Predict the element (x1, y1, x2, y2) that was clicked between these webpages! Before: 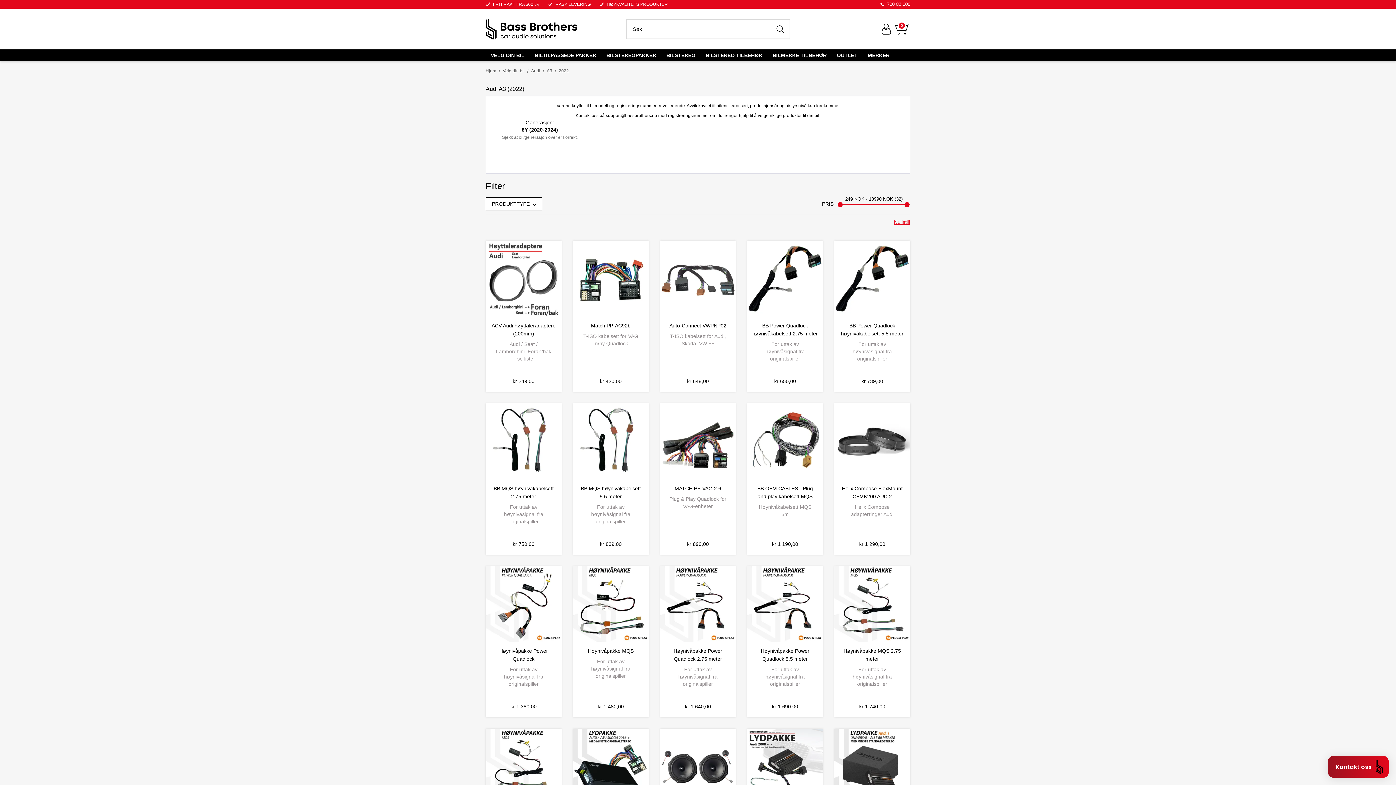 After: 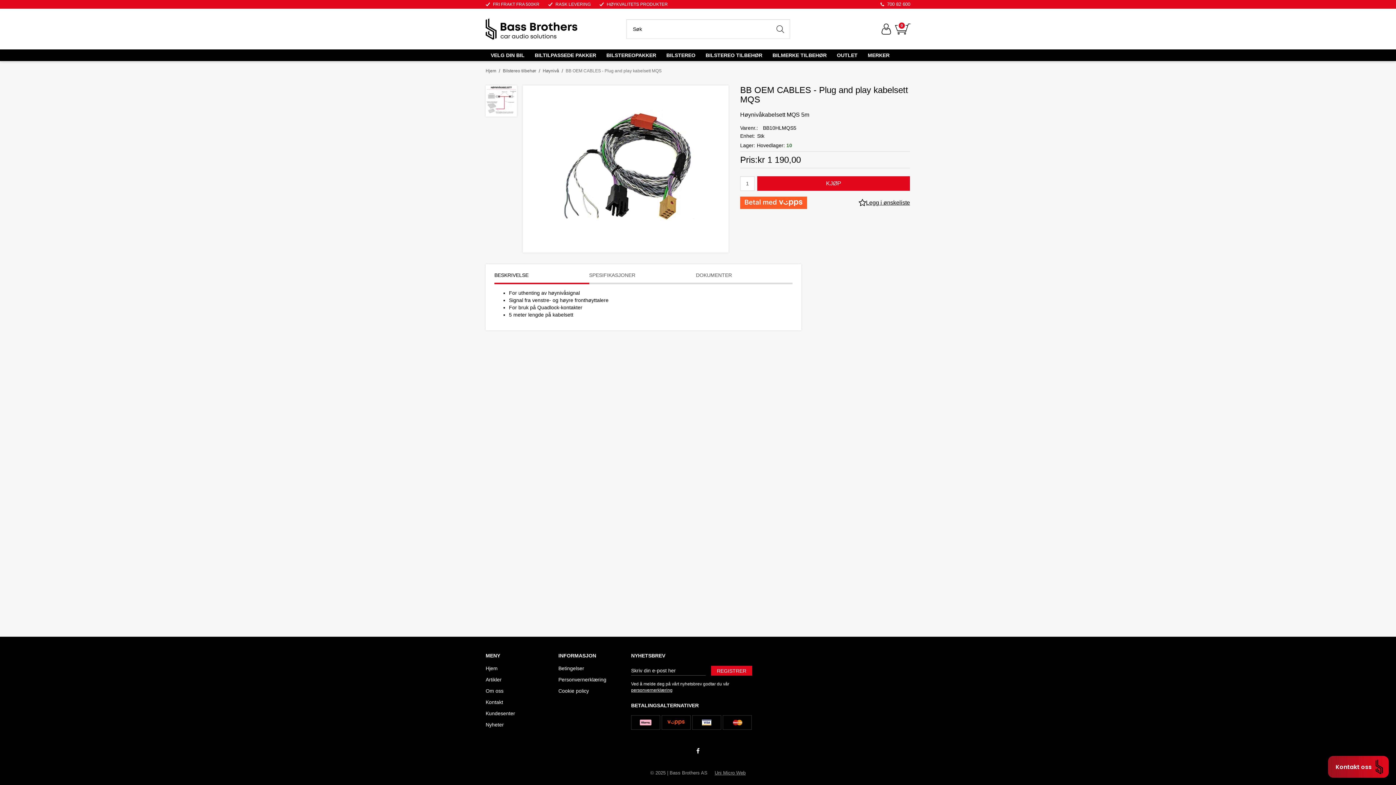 Action: bbox: (747, 403, 823, 479)